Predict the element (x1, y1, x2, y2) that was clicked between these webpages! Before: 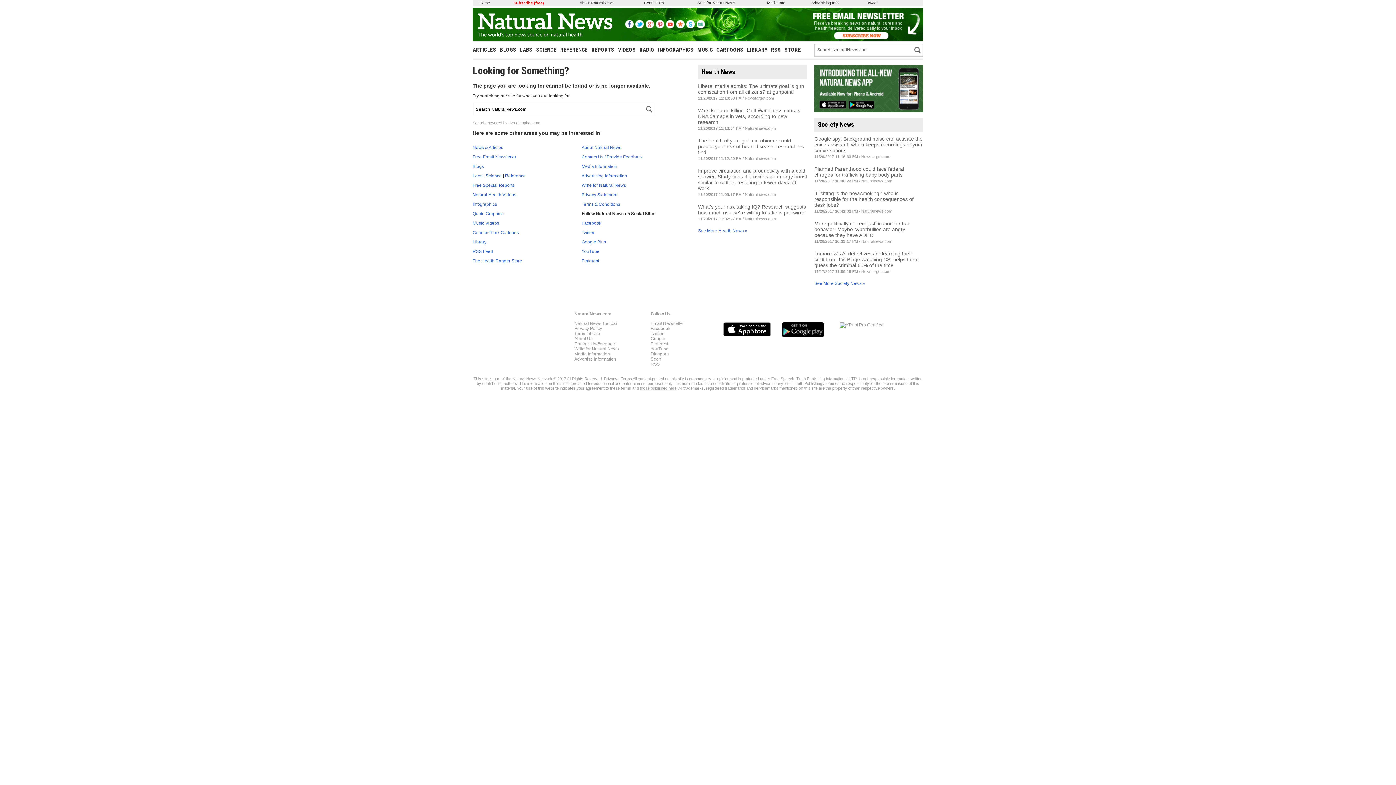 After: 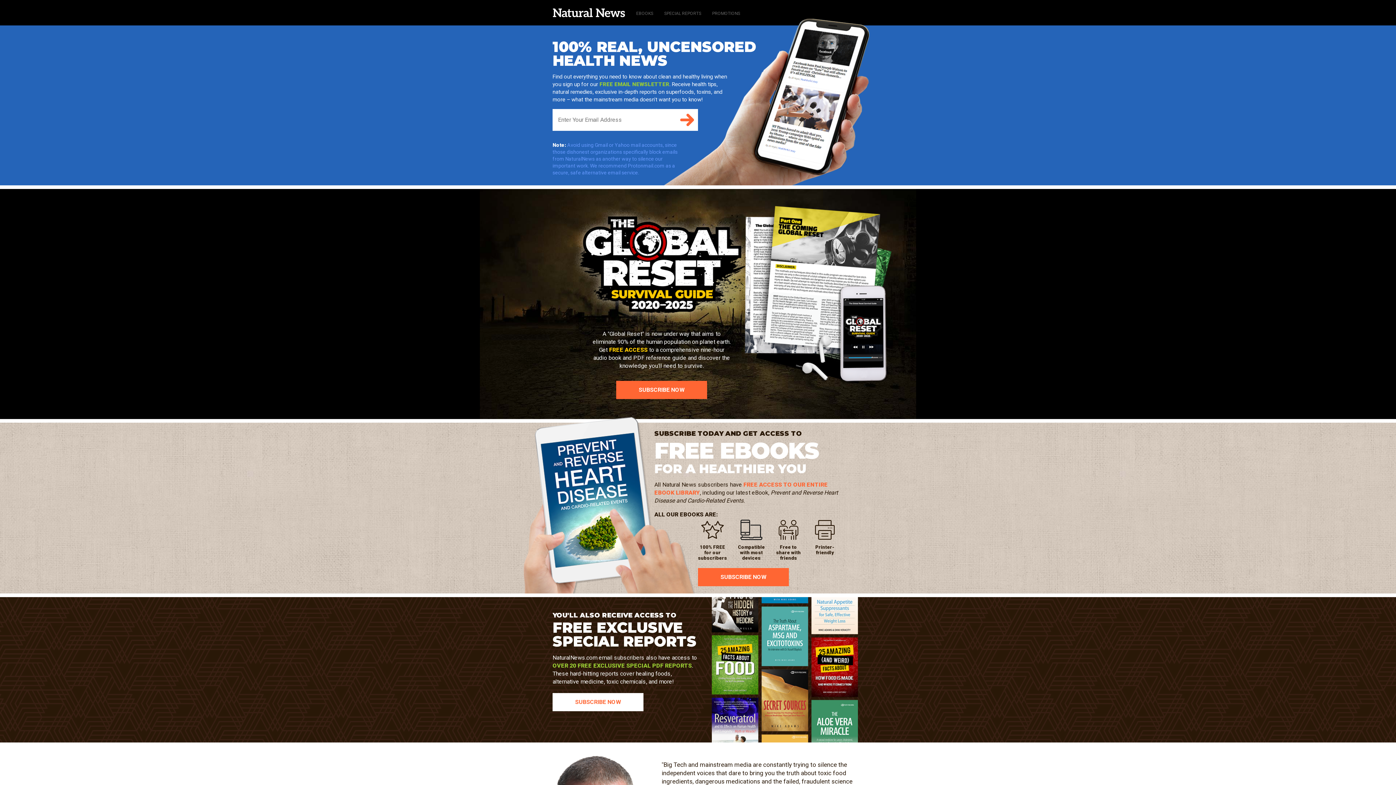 Action: label: Email Newsletter bbox: (650, 320, 684, 326)